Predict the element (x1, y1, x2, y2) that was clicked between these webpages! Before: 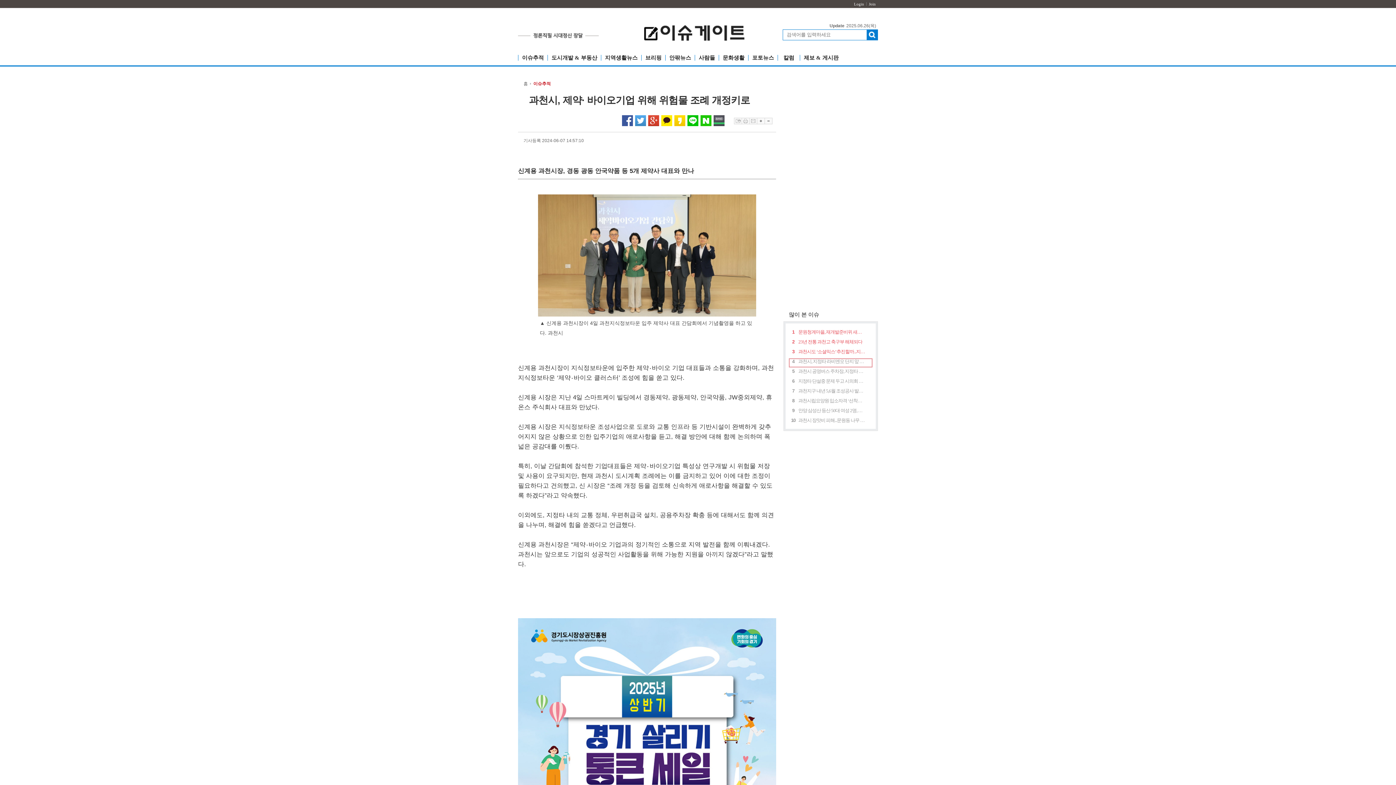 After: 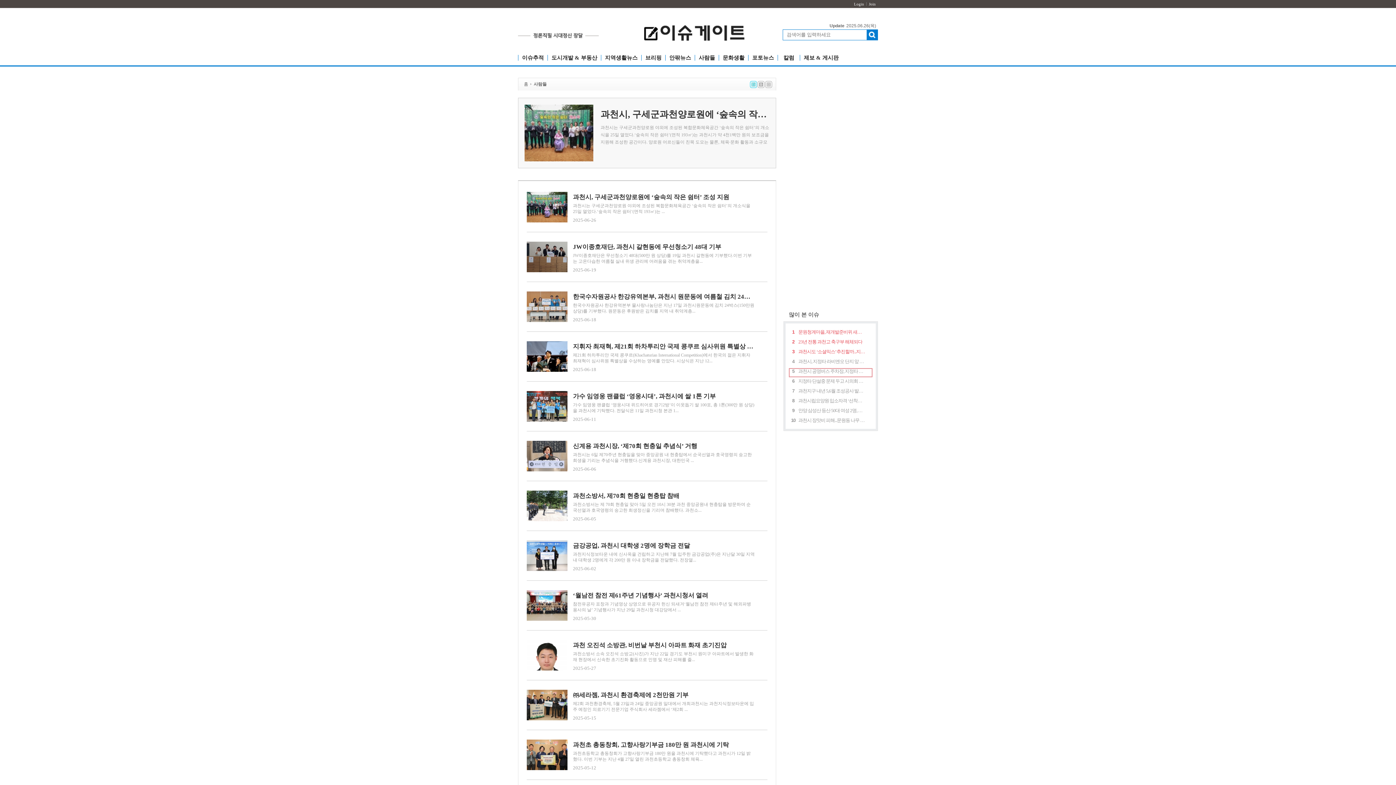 Action: bbox: (694, 54, 718, 60) label: 사람들